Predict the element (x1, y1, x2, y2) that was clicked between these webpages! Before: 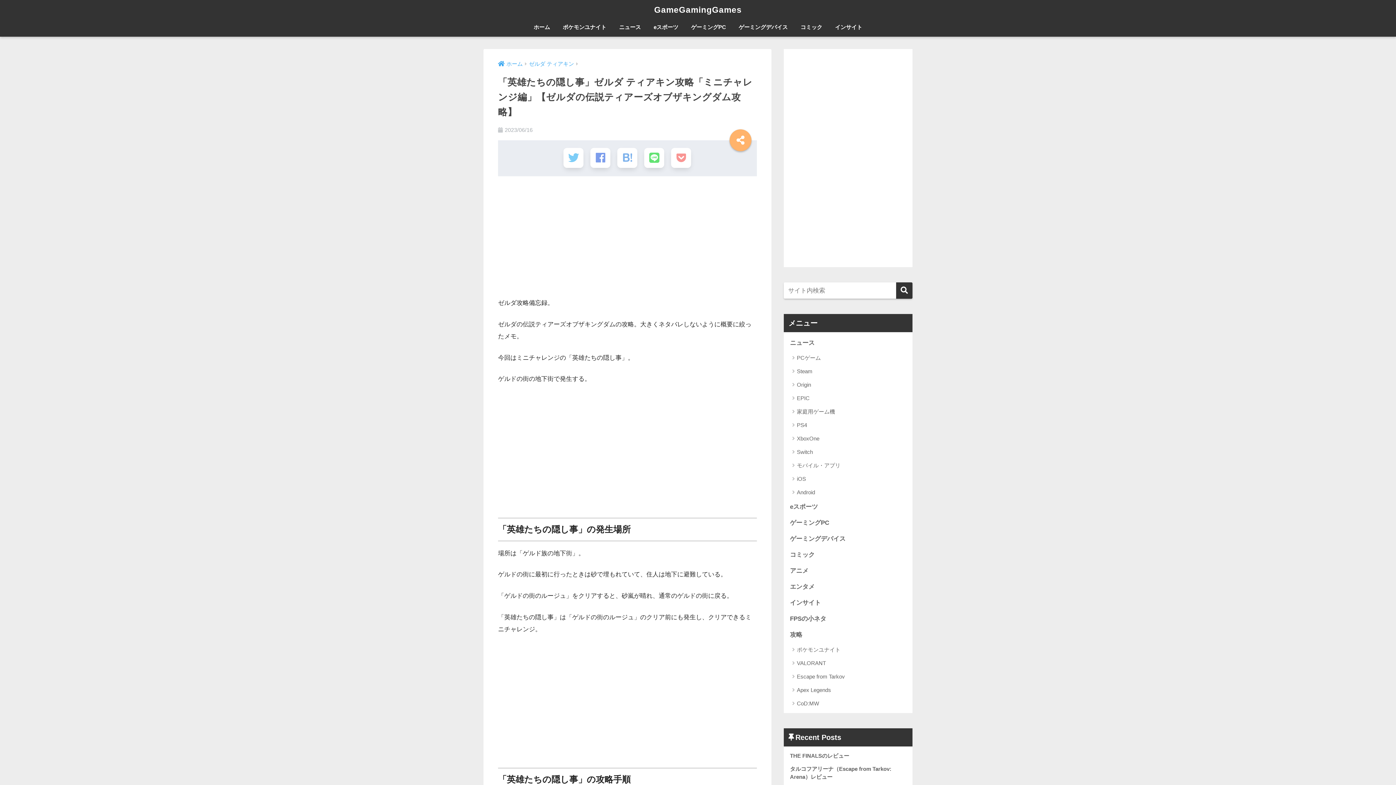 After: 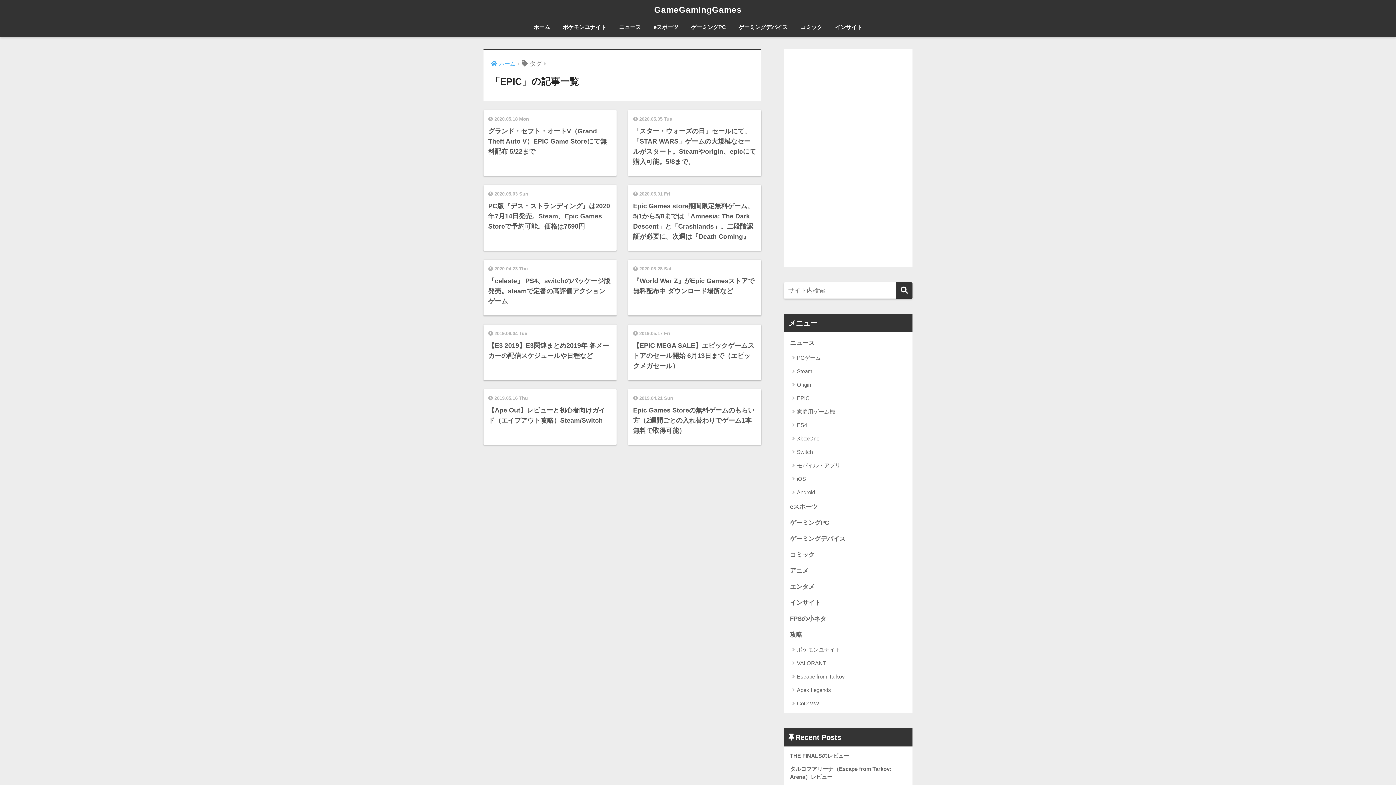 Action: label: EPIC bbox: (787, 391, 909, 405)